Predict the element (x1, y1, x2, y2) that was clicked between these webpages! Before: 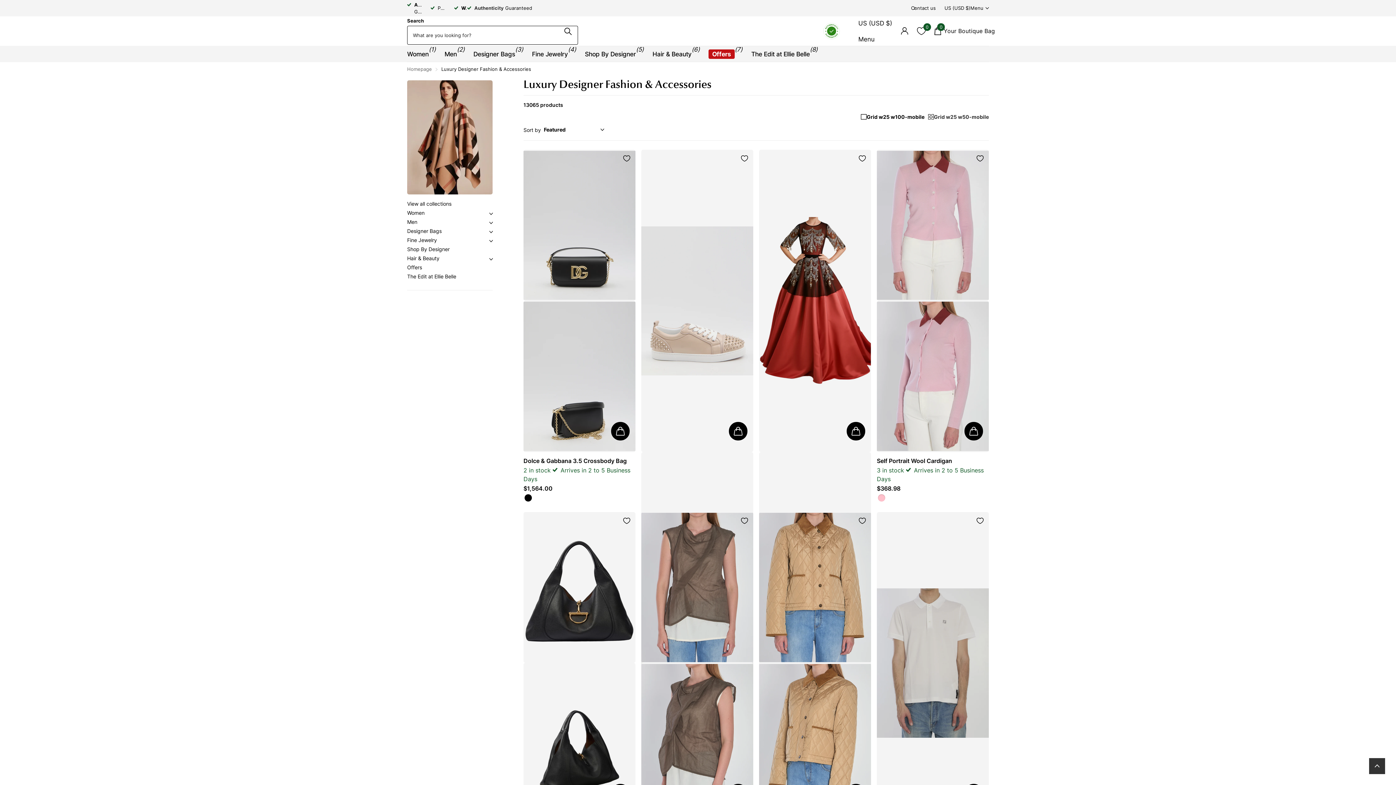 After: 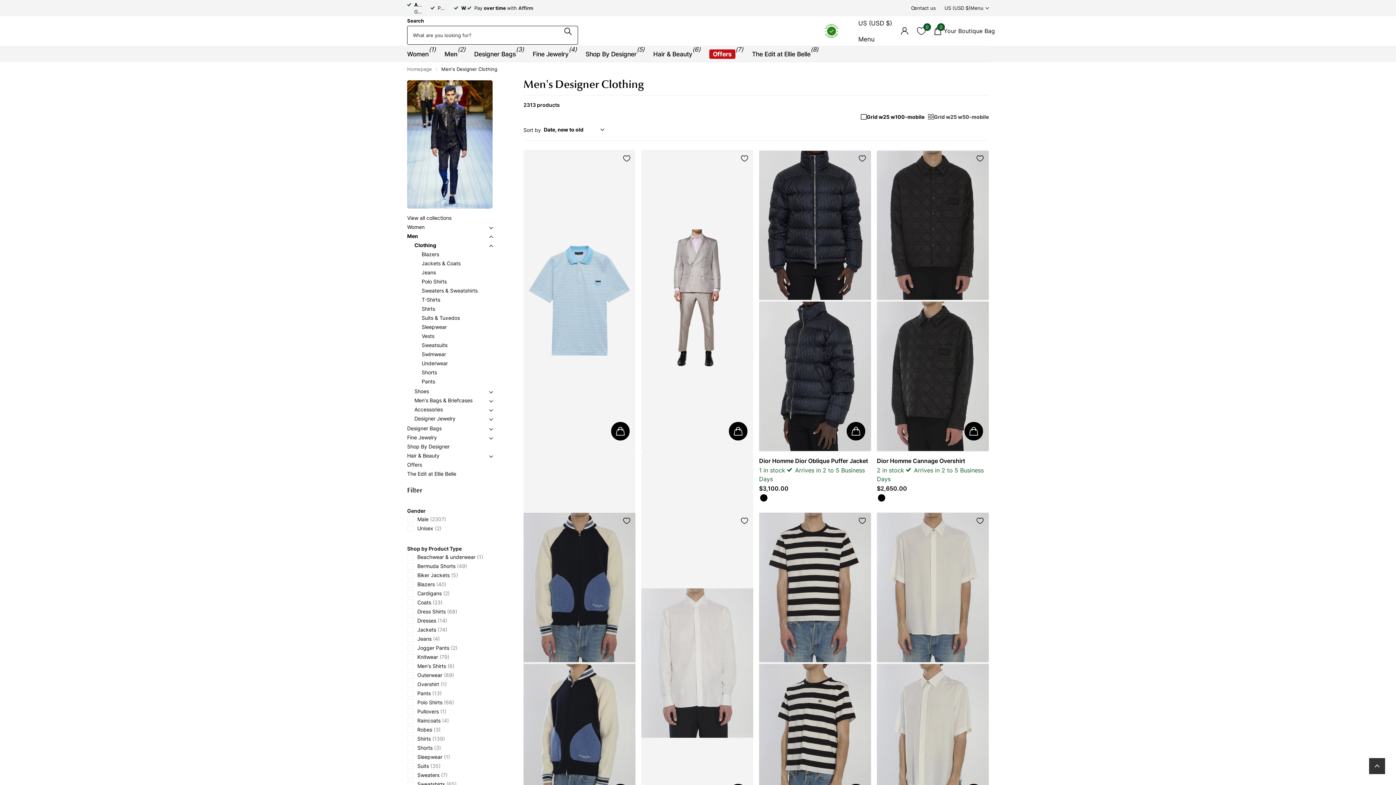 Action: bbox: (407, 217, 492, 226) label: Men